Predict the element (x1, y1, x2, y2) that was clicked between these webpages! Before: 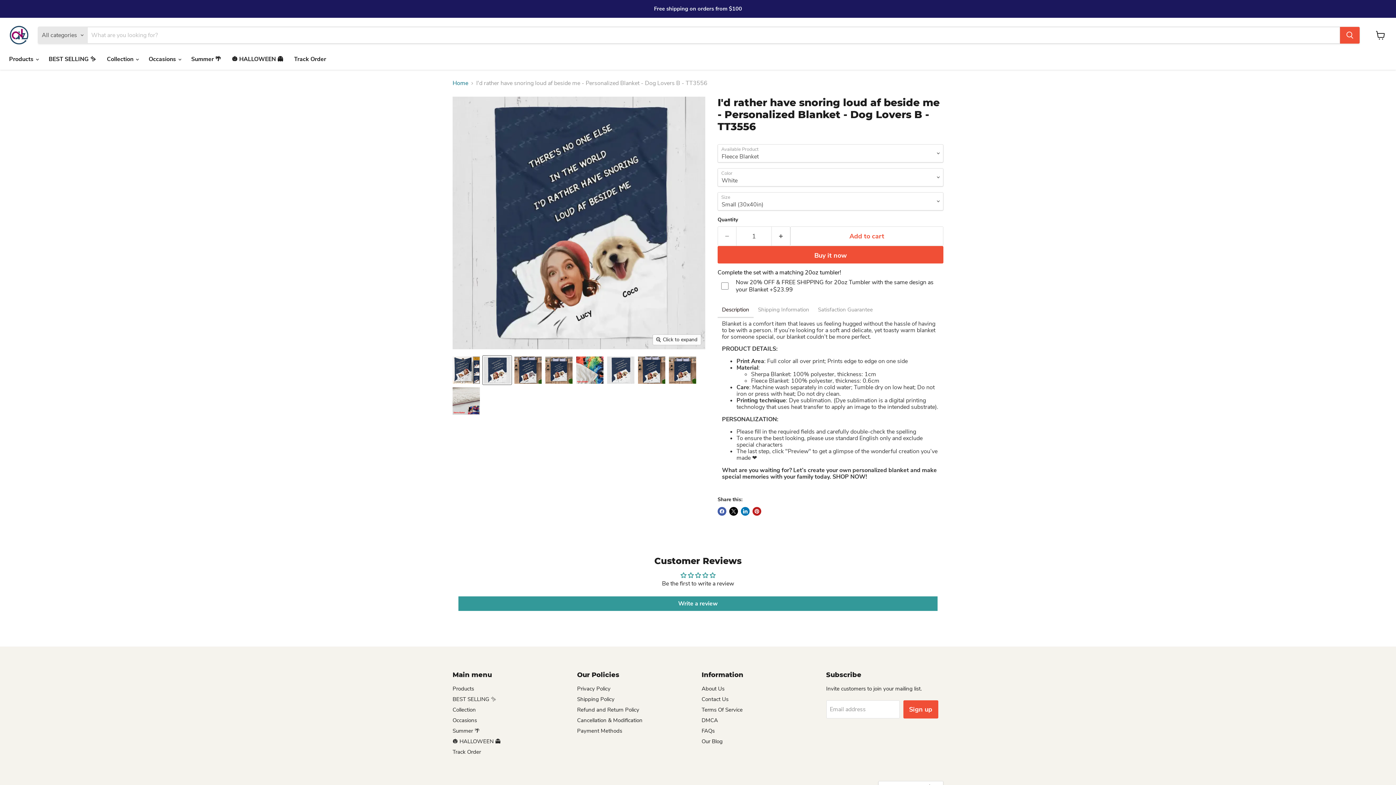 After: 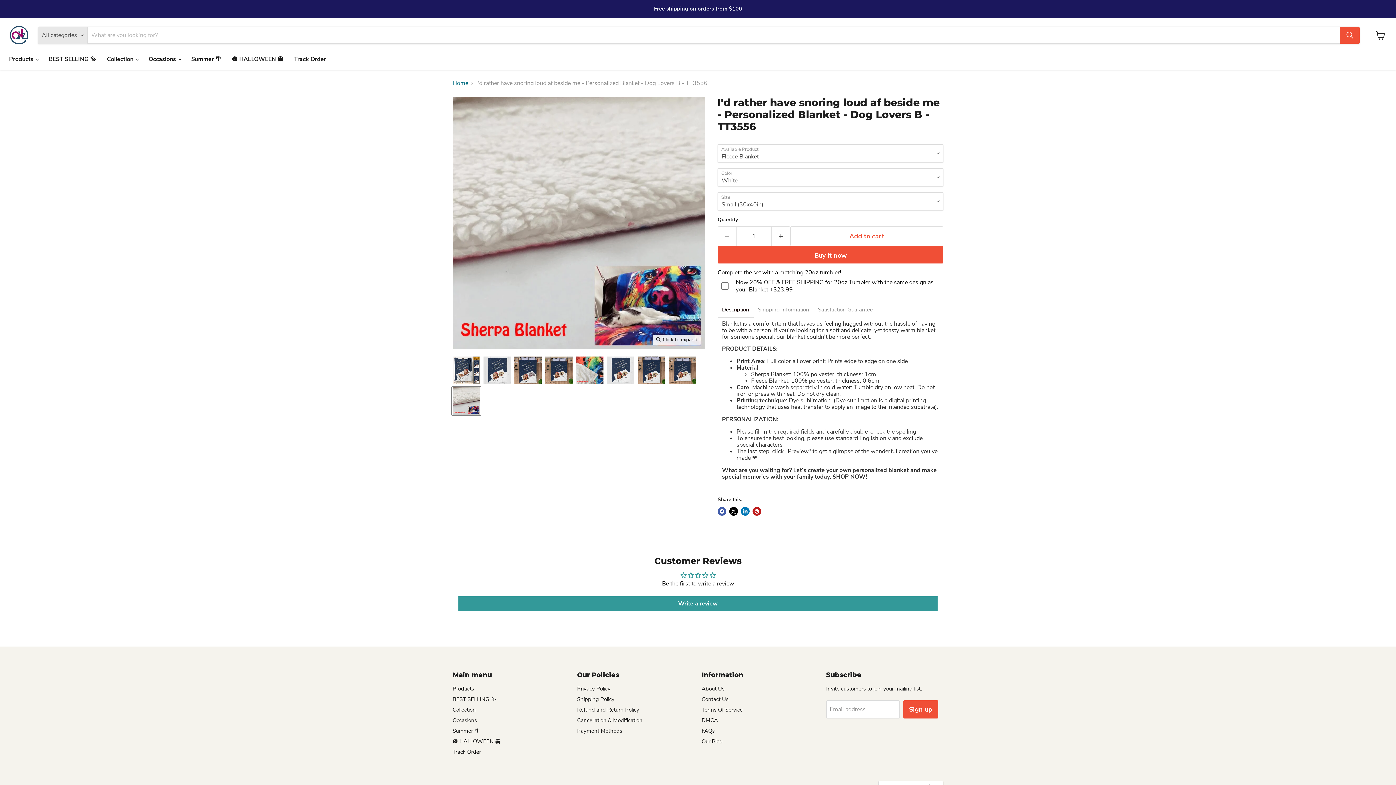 Action: label: I'd rather have snoring loud af beside me - Personalized Blanket - Dog Lovers B - TT3556 thumbnail bbox: (452, 387, 480, 415)